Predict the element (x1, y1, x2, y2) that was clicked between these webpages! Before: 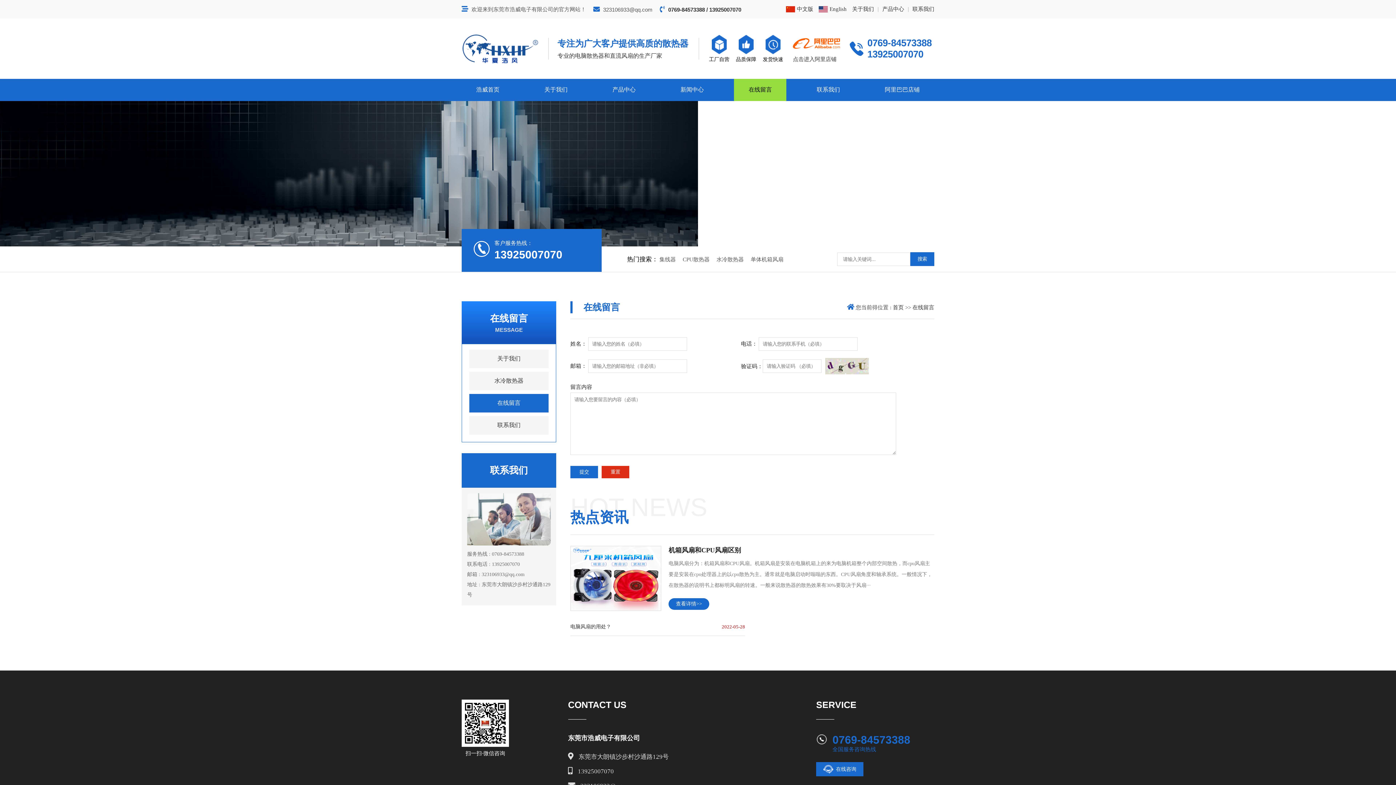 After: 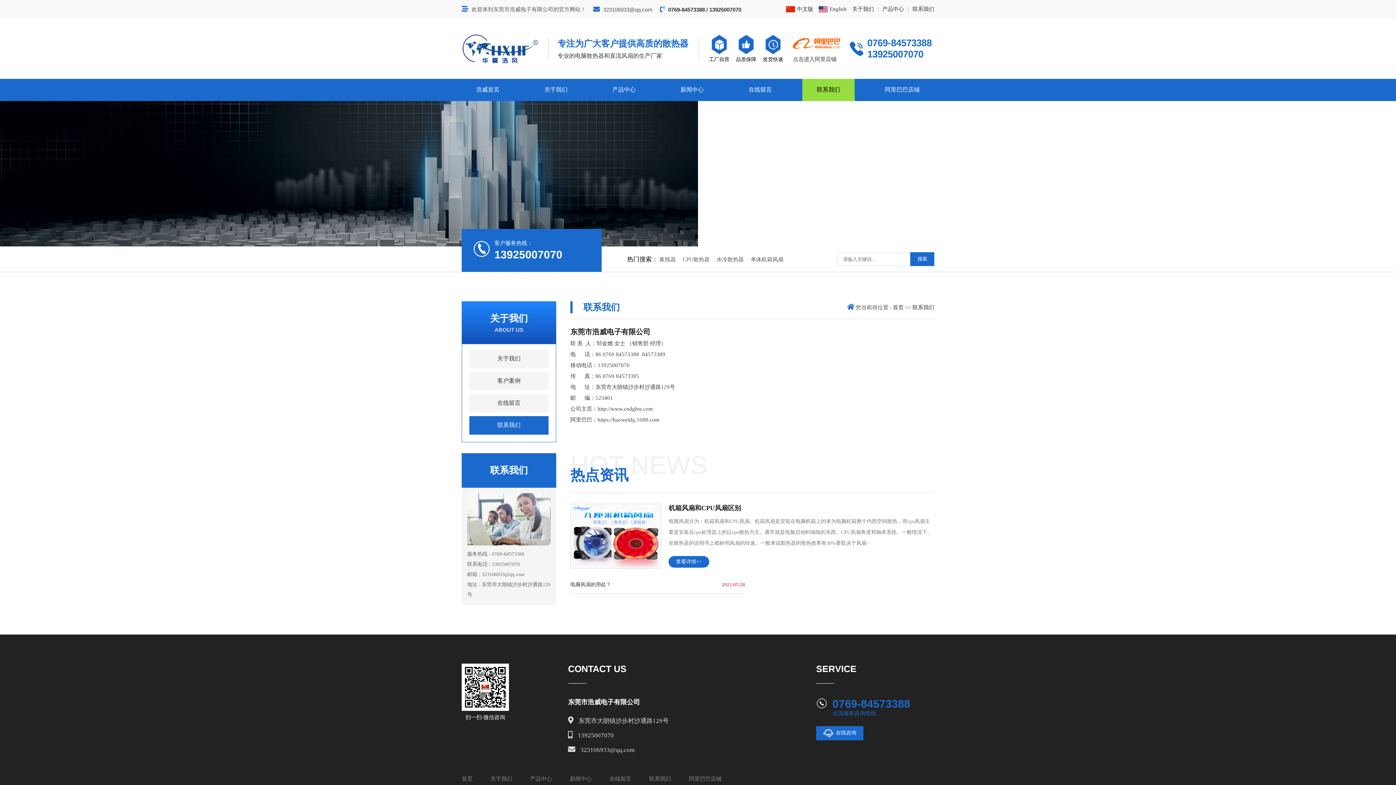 Action: bbox: (912, 5, 934, 12) label: 联系我们